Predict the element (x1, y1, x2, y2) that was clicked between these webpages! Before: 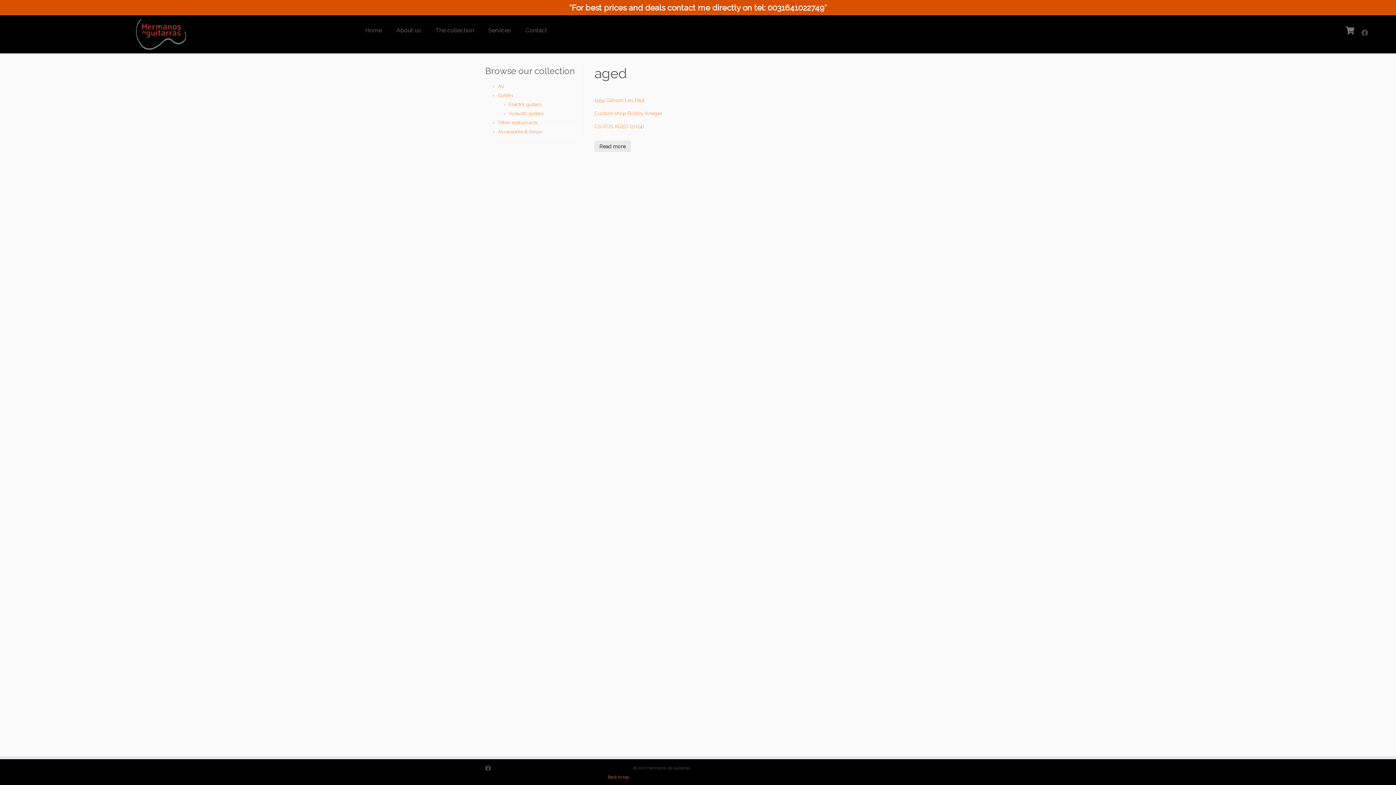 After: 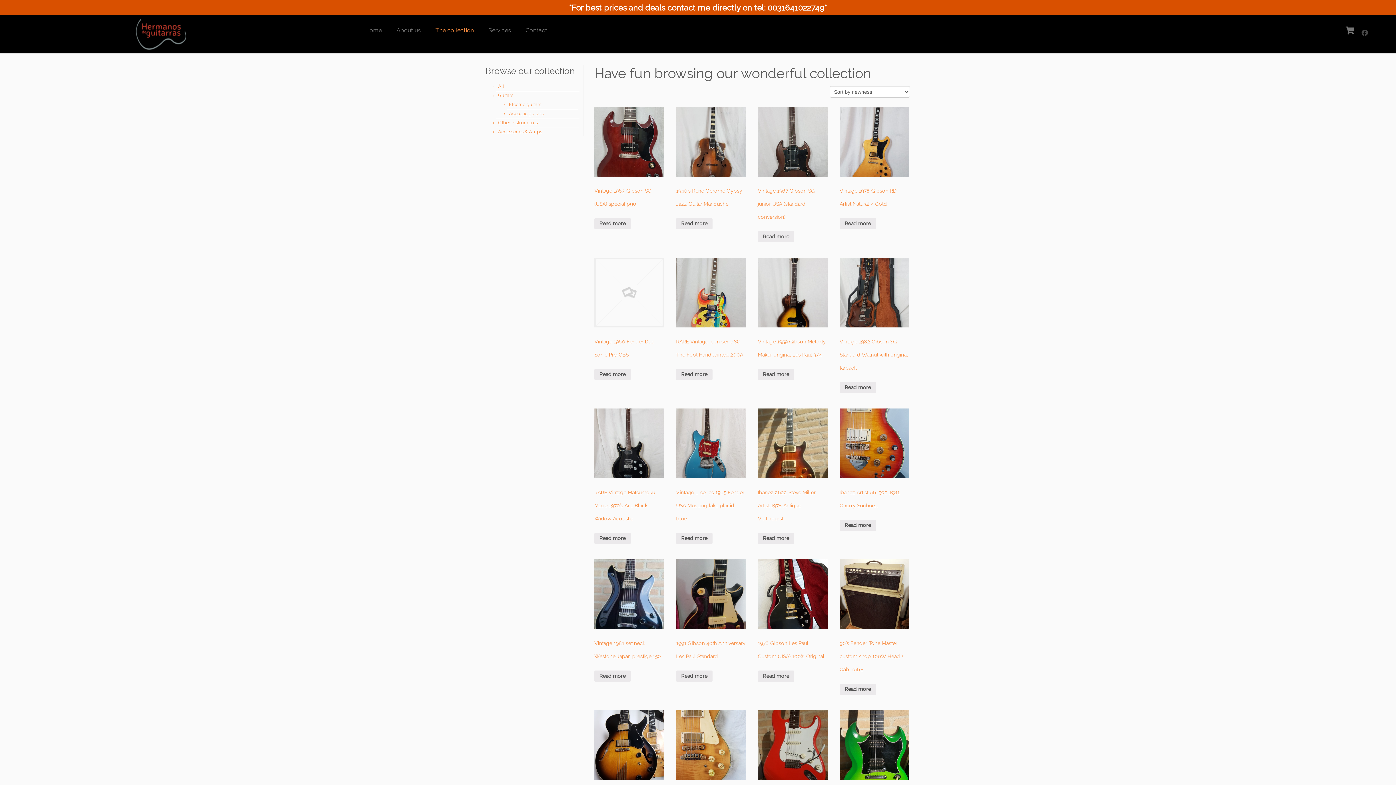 Action: label: The collection bbox: (428, 24, 481, 36)